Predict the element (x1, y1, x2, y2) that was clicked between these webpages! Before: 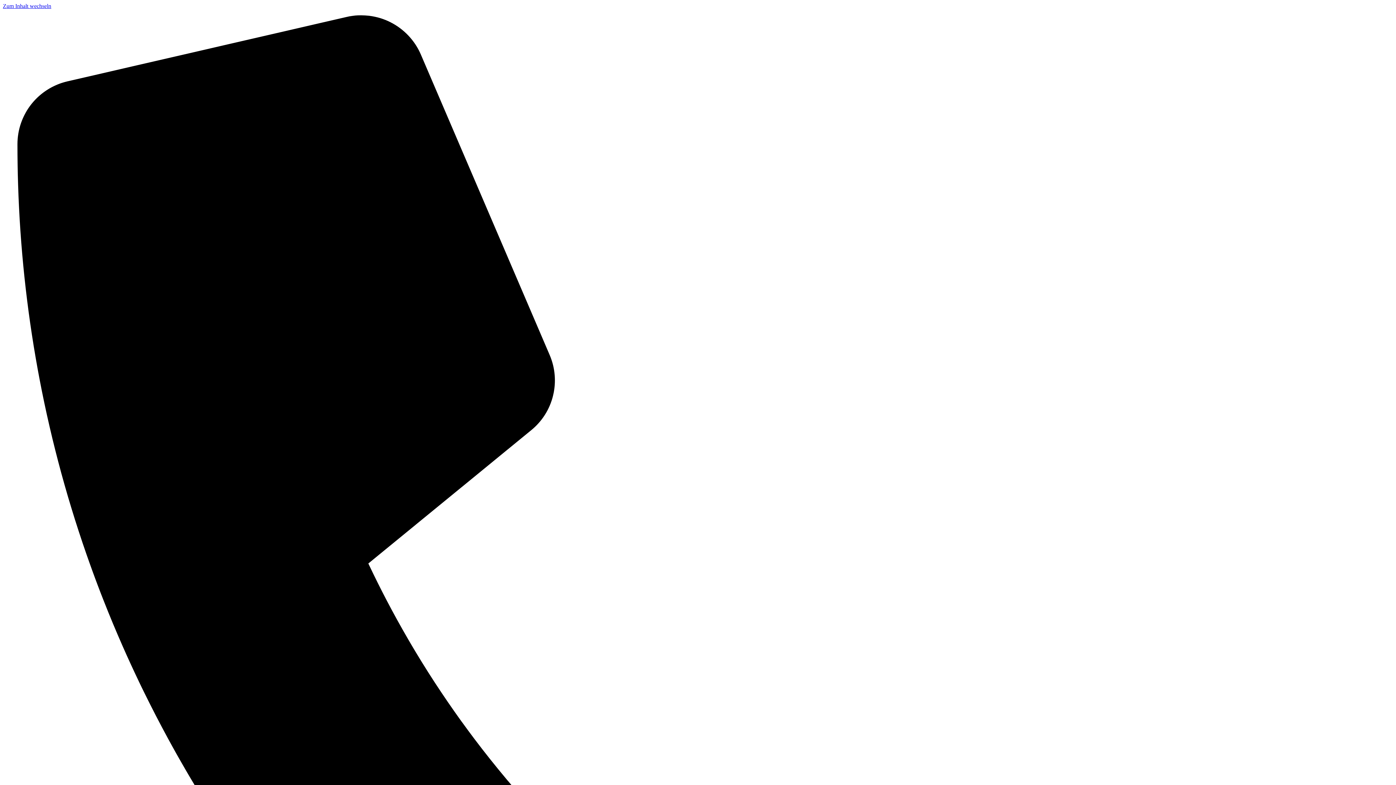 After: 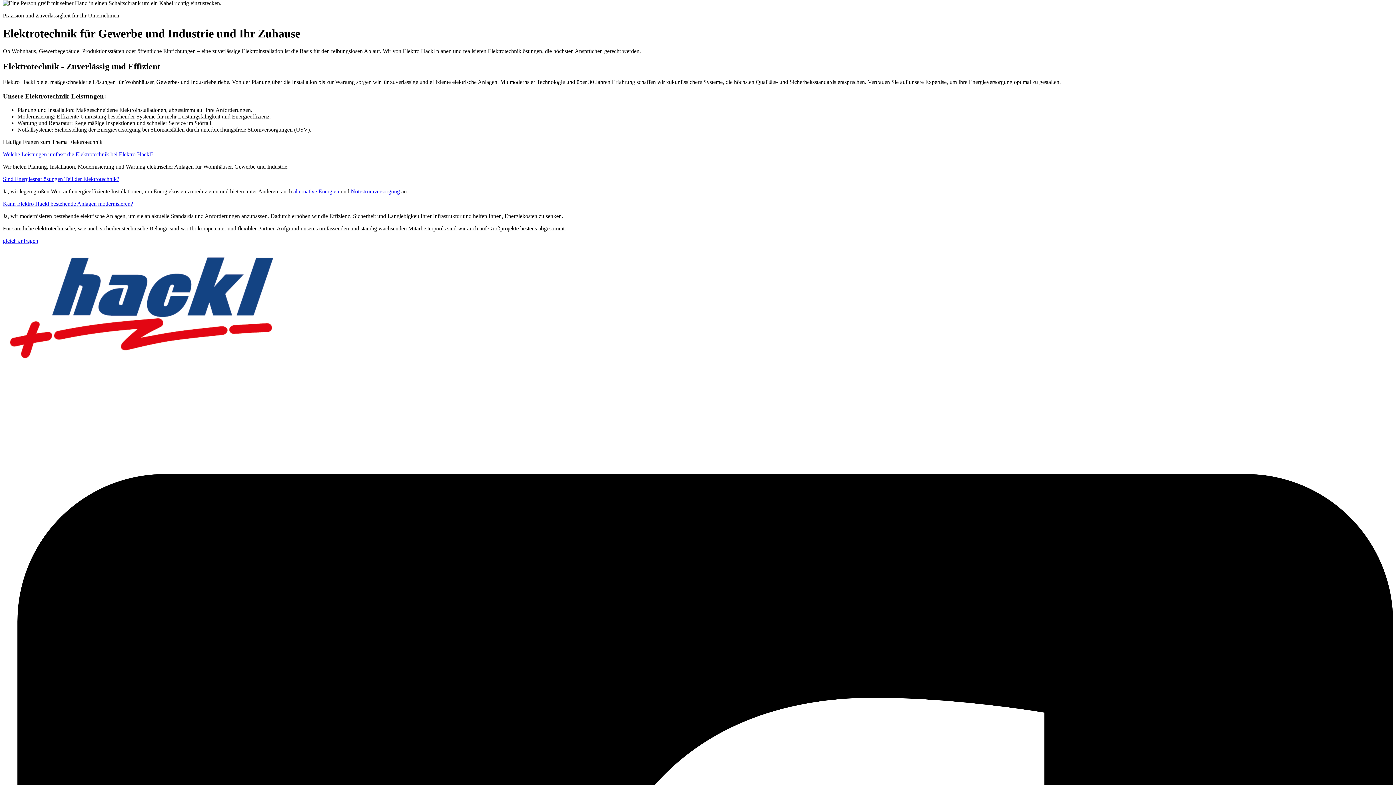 Action: label: Zum Inhalt wechseln bbox: (2, 2, 51, 9)